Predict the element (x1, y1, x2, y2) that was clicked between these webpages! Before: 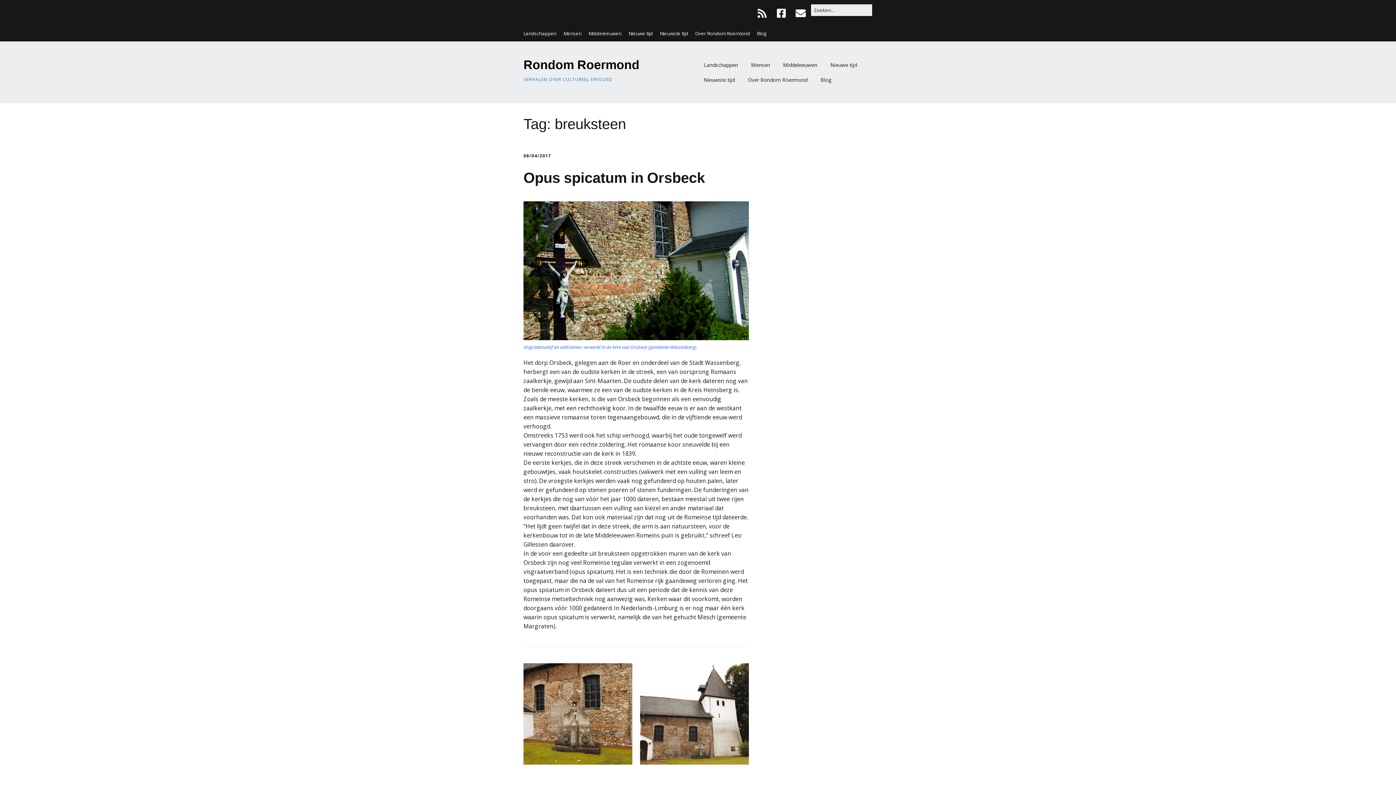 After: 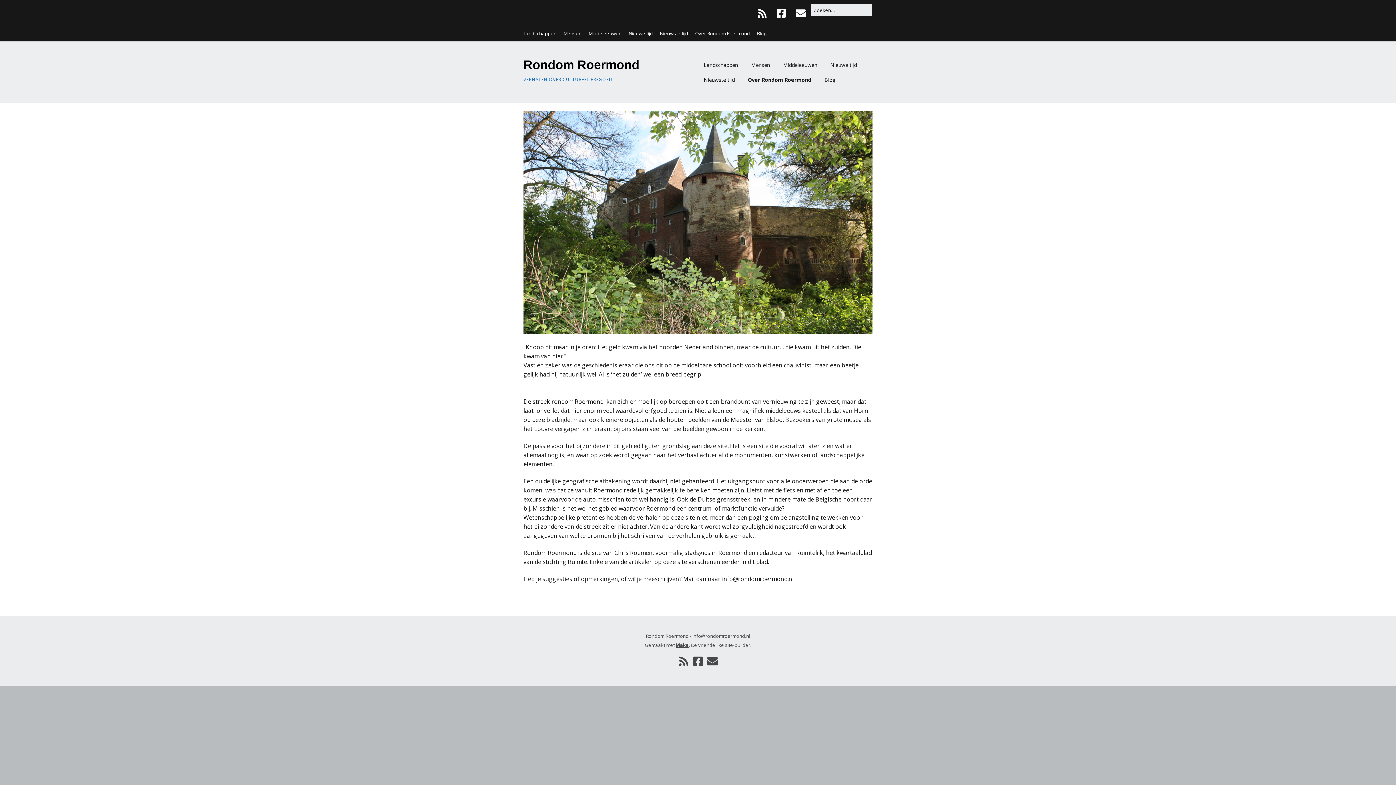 Action: label: Over Rondom Roermond bbox: (742, 72, 813, 87)